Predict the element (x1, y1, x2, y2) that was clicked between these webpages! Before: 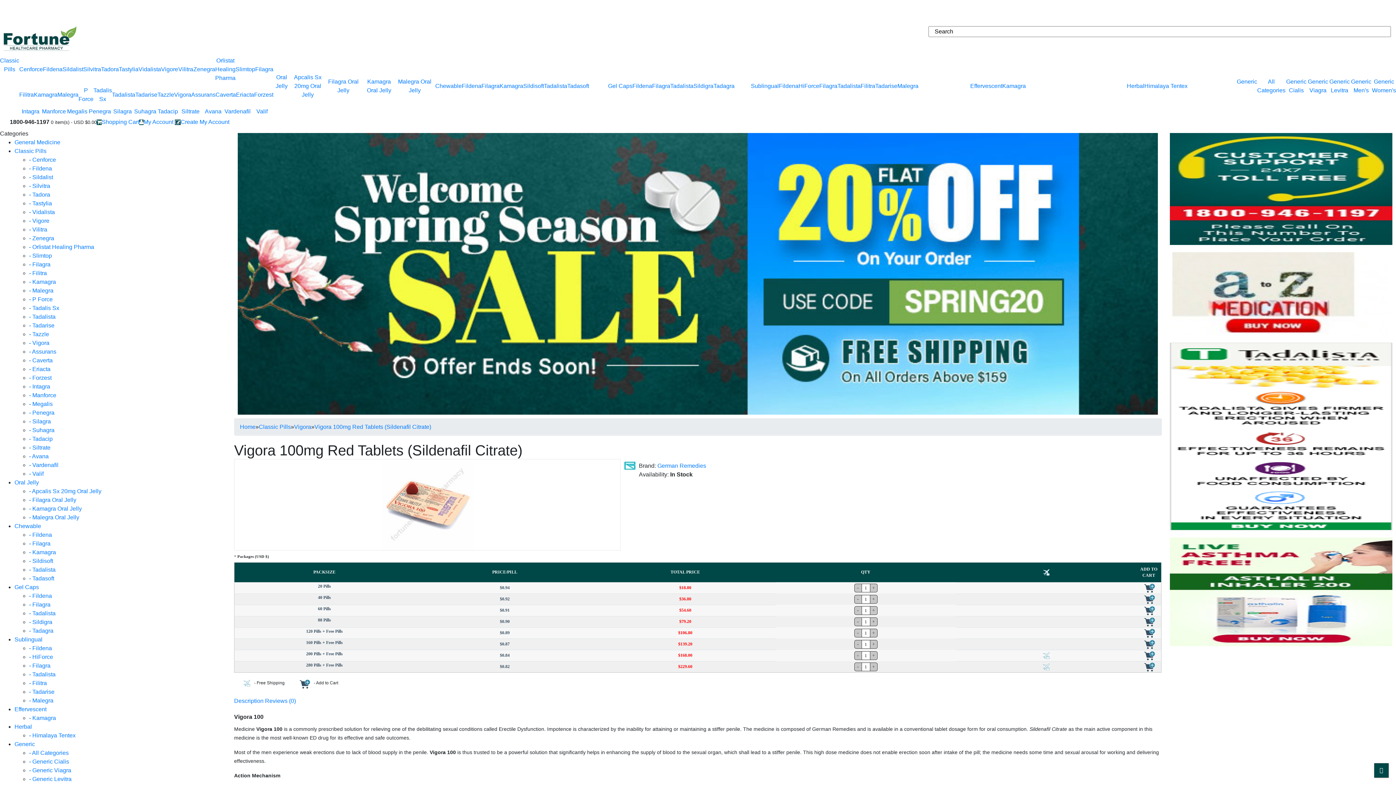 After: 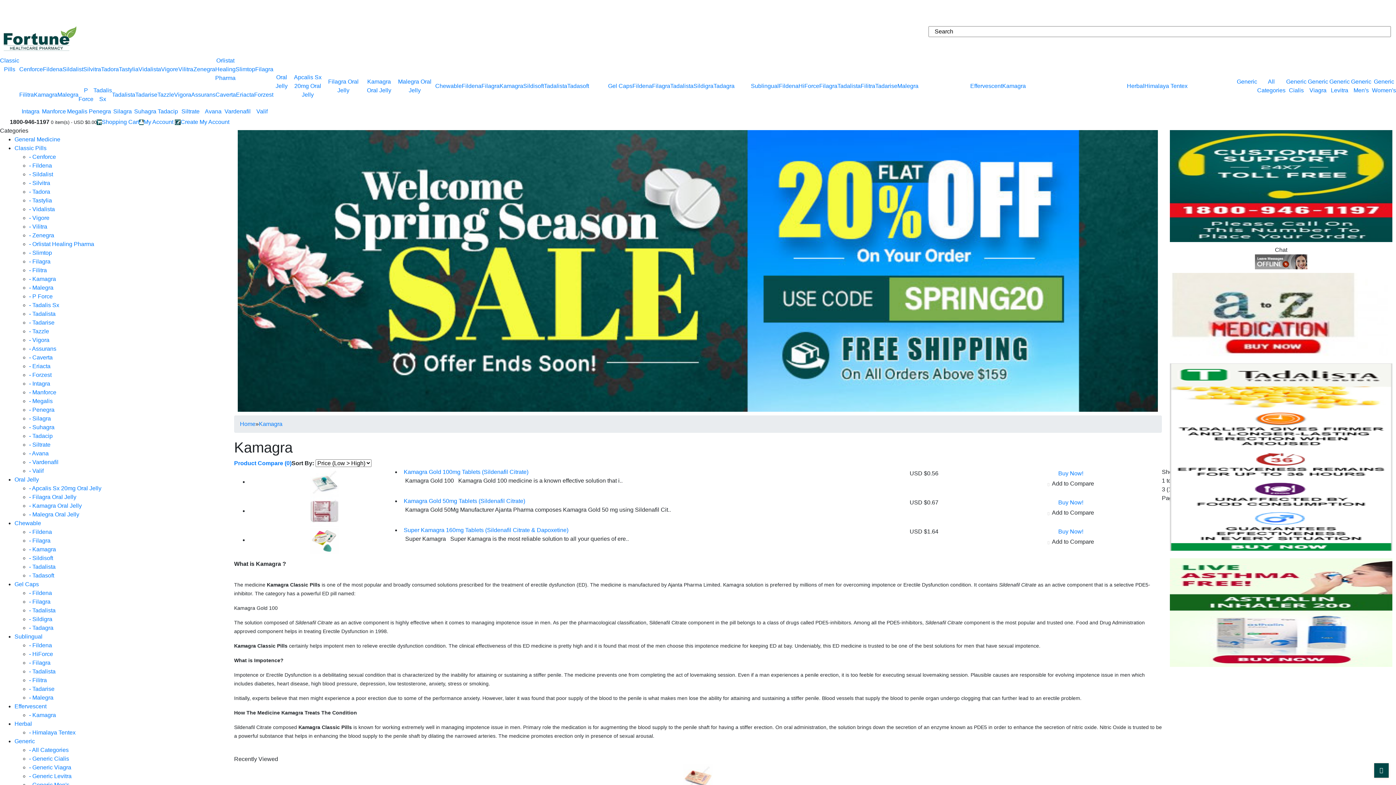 Action: bbox: (33, 88, 57, 101) label: Kamagra